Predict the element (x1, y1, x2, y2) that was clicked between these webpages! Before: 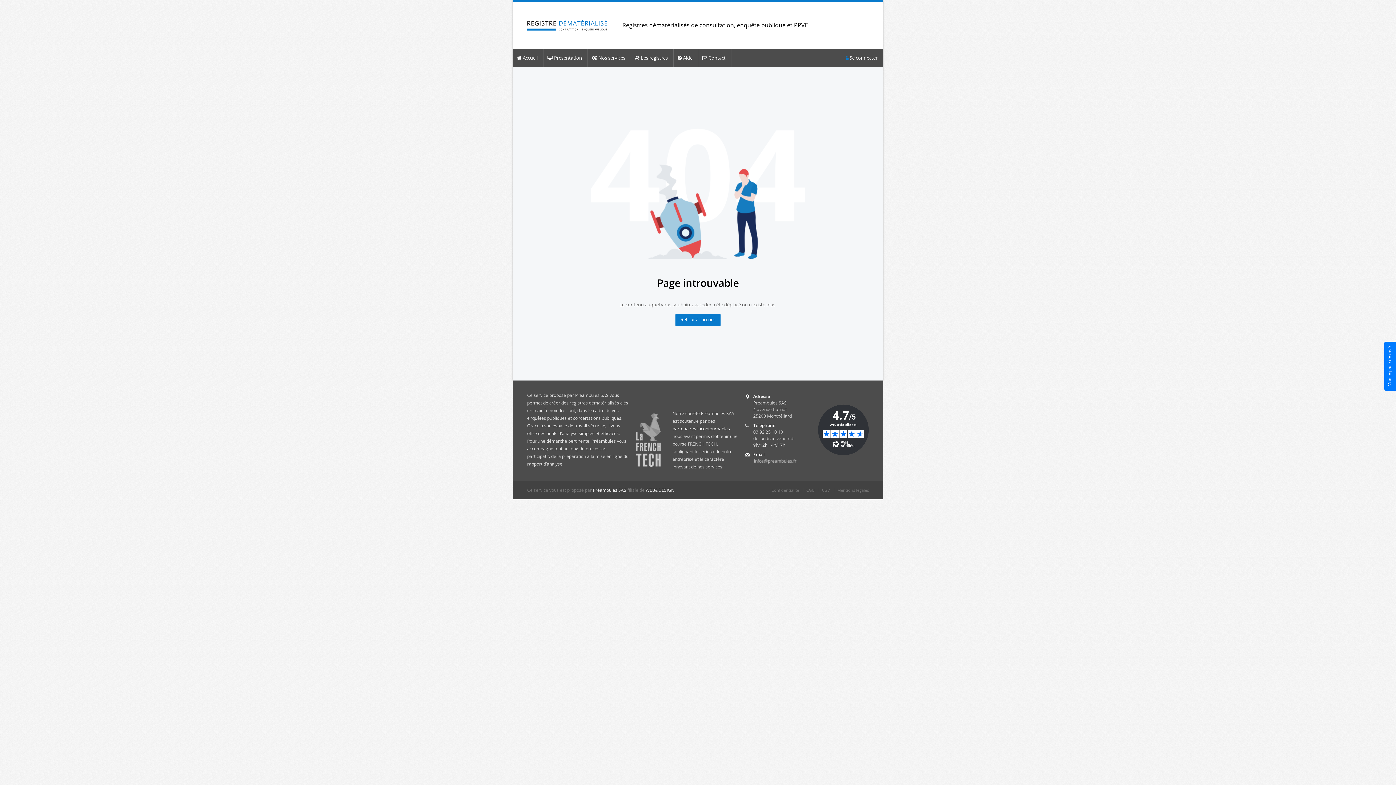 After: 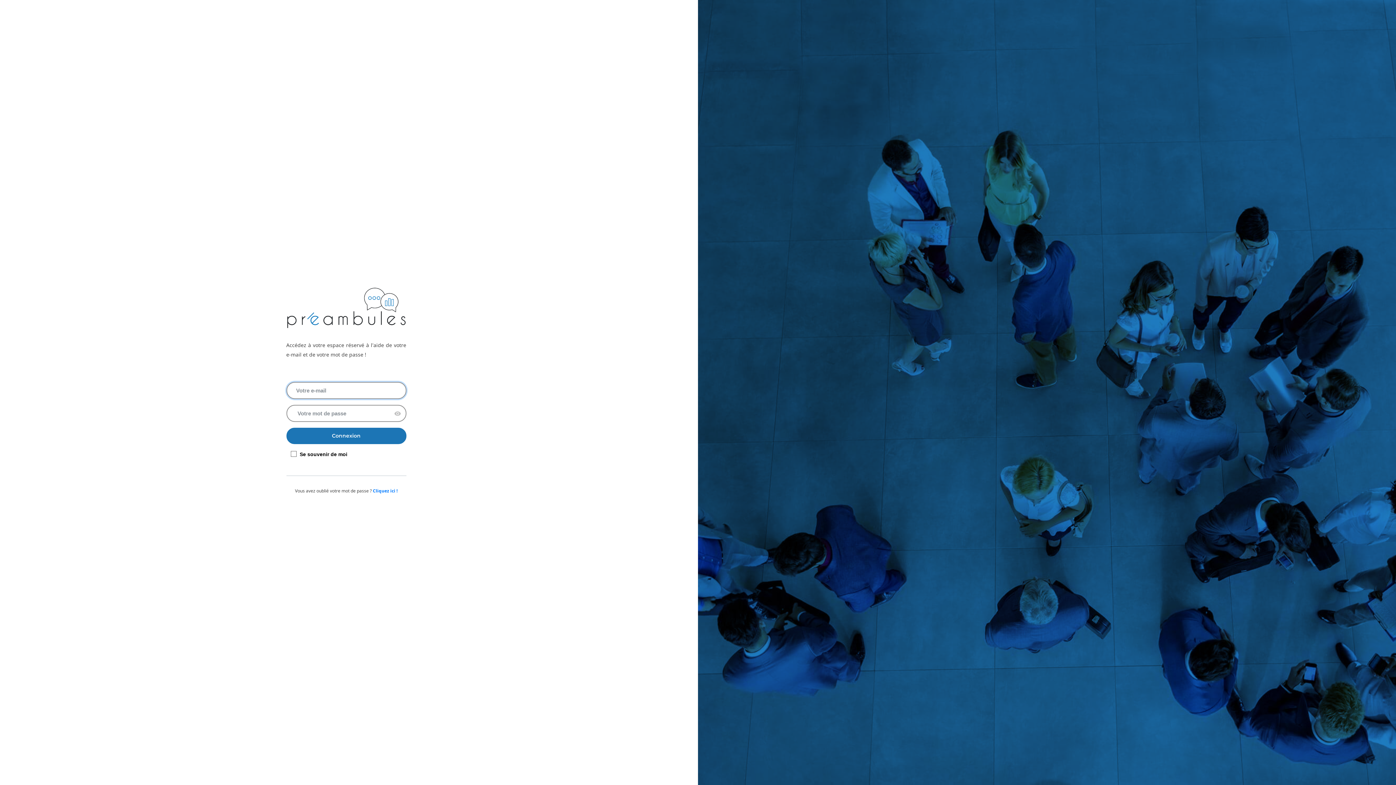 Action: label: Mon espace réservé bbox: (1384, 341, 1402, 390)